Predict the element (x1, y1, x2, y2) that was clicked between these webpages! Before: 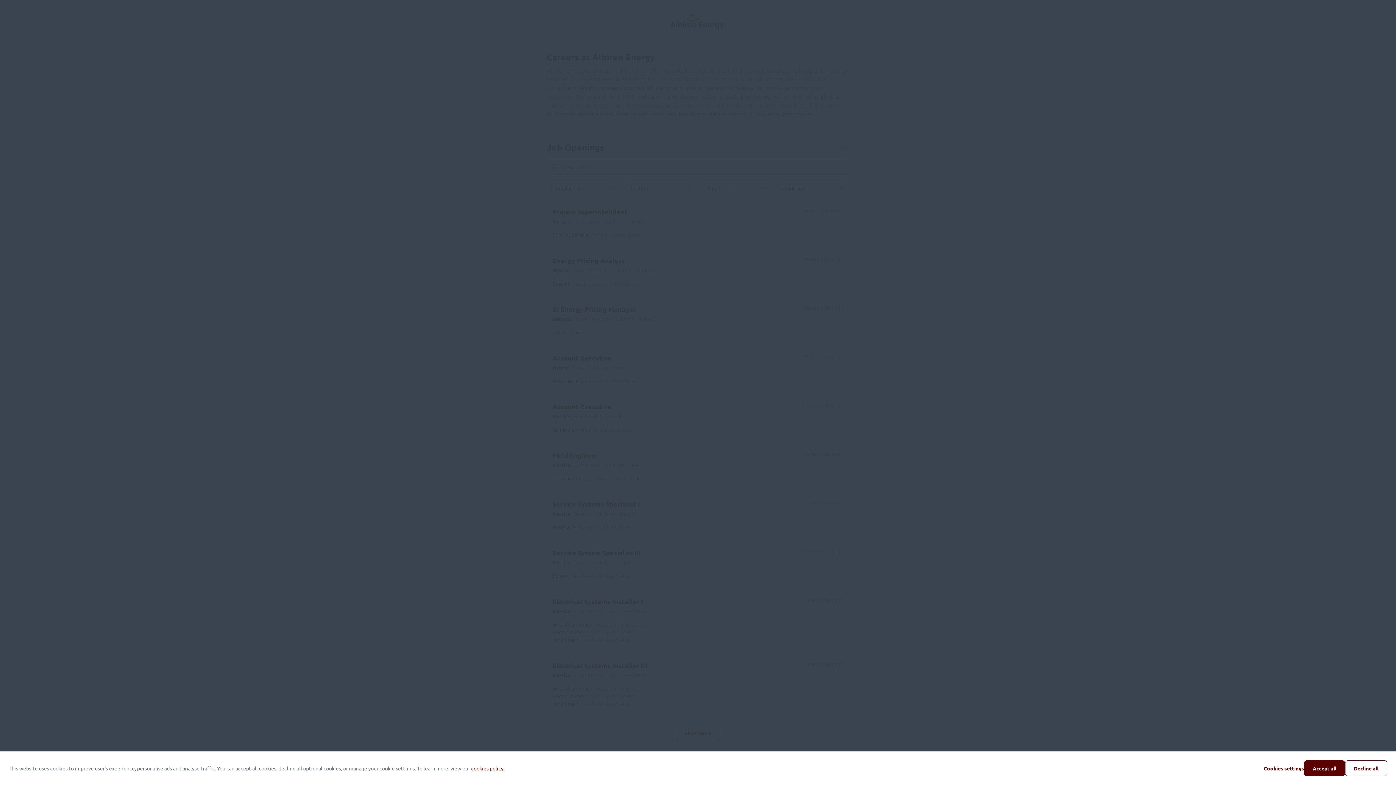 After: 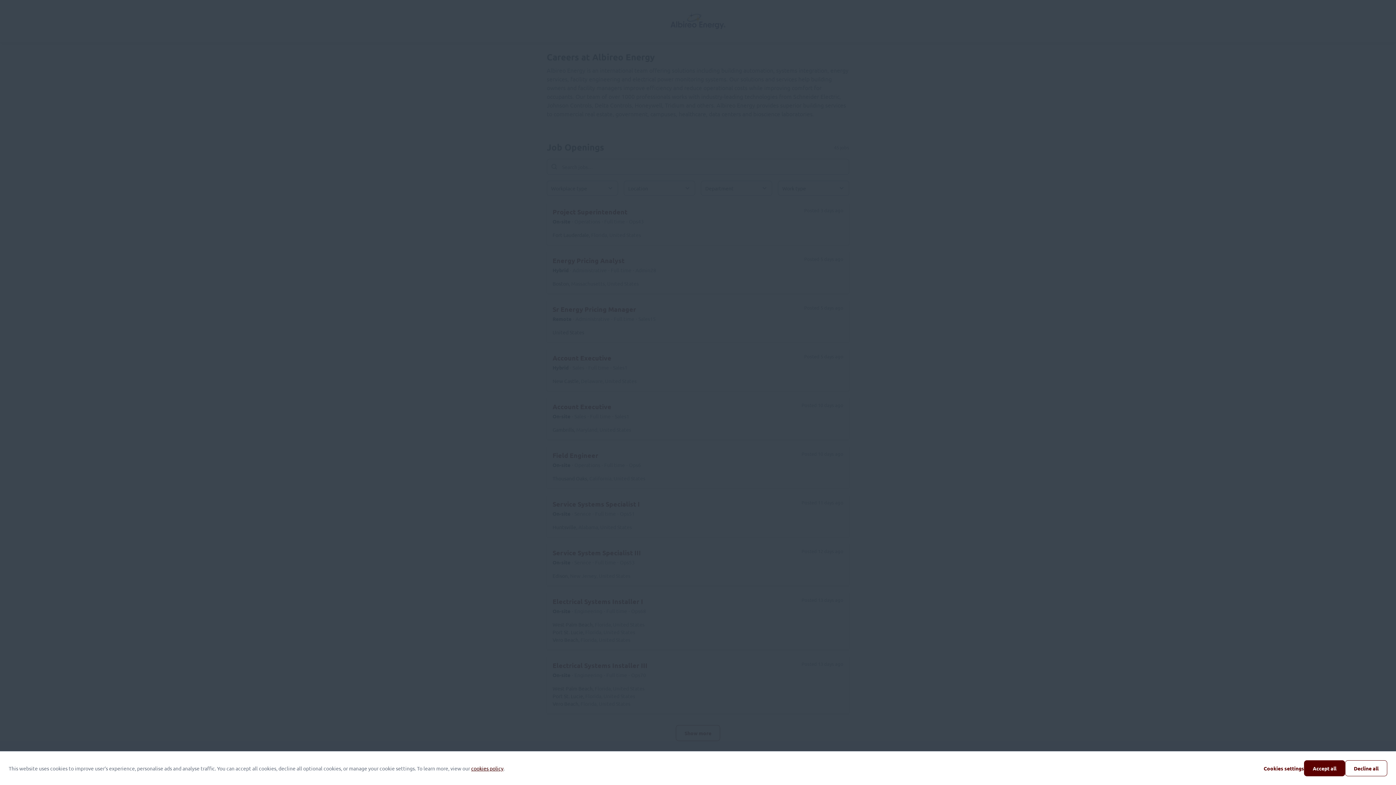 Action: label: cookies policy bbox: (471, 765, 503, 772)